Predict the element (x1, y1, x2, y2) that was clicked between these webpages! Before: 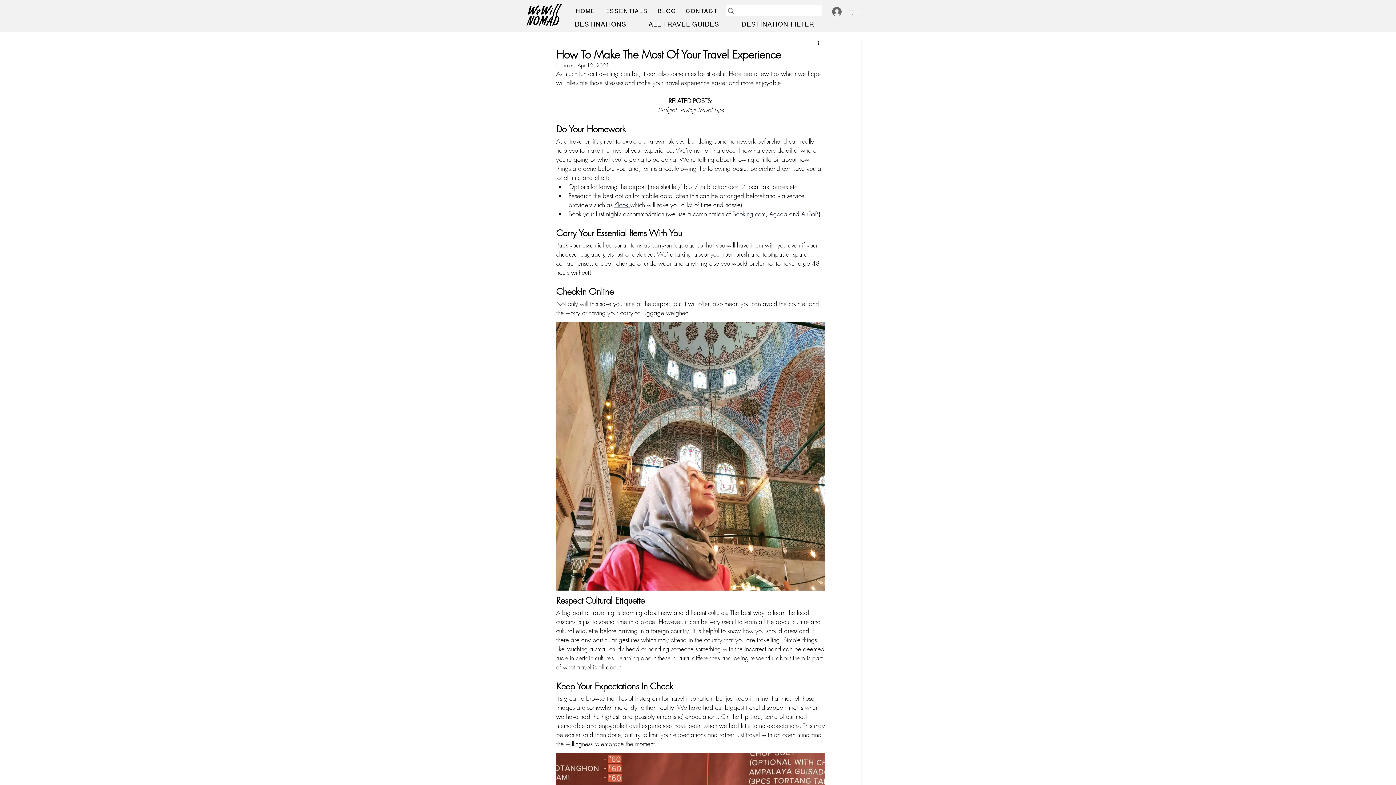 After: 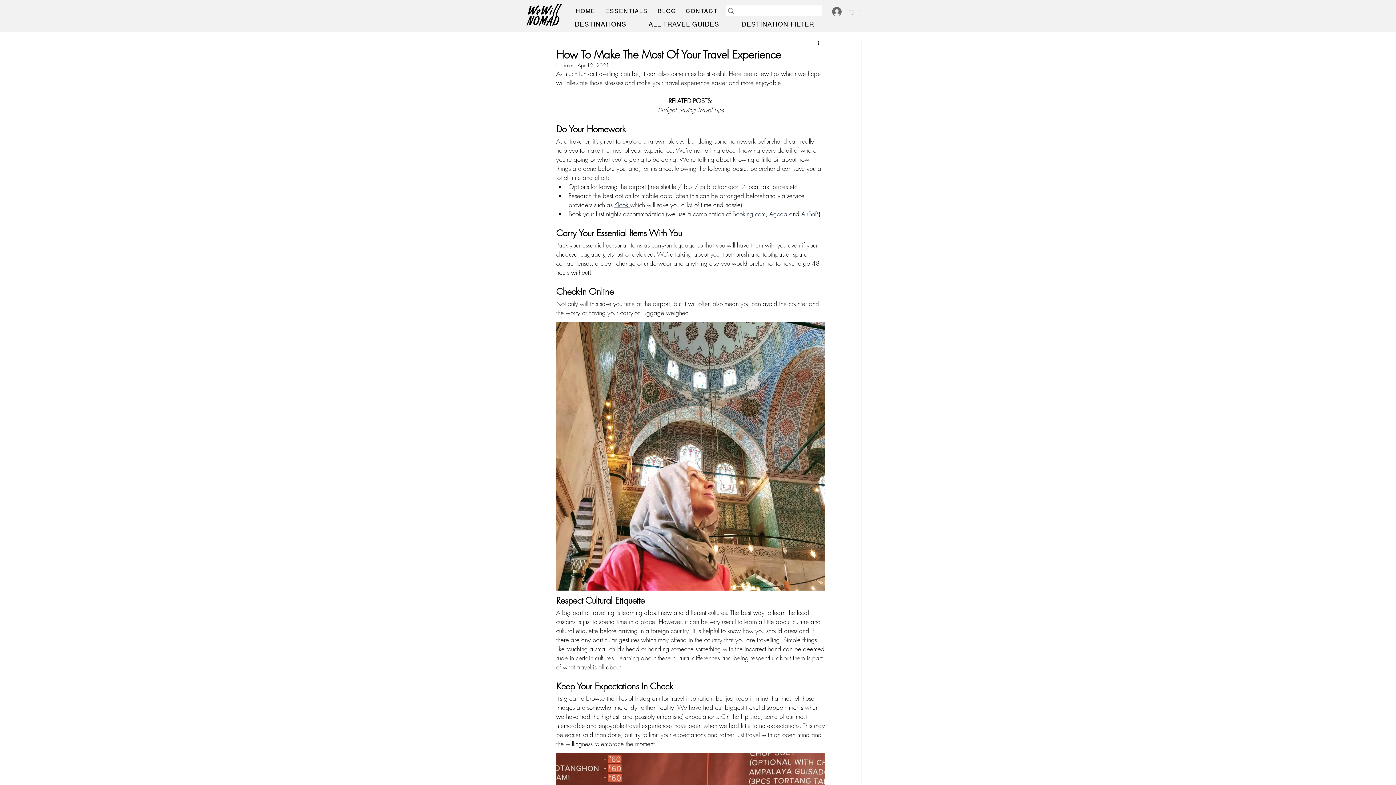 Action: label: Agoda bbox: (769, 209, 787, 218)